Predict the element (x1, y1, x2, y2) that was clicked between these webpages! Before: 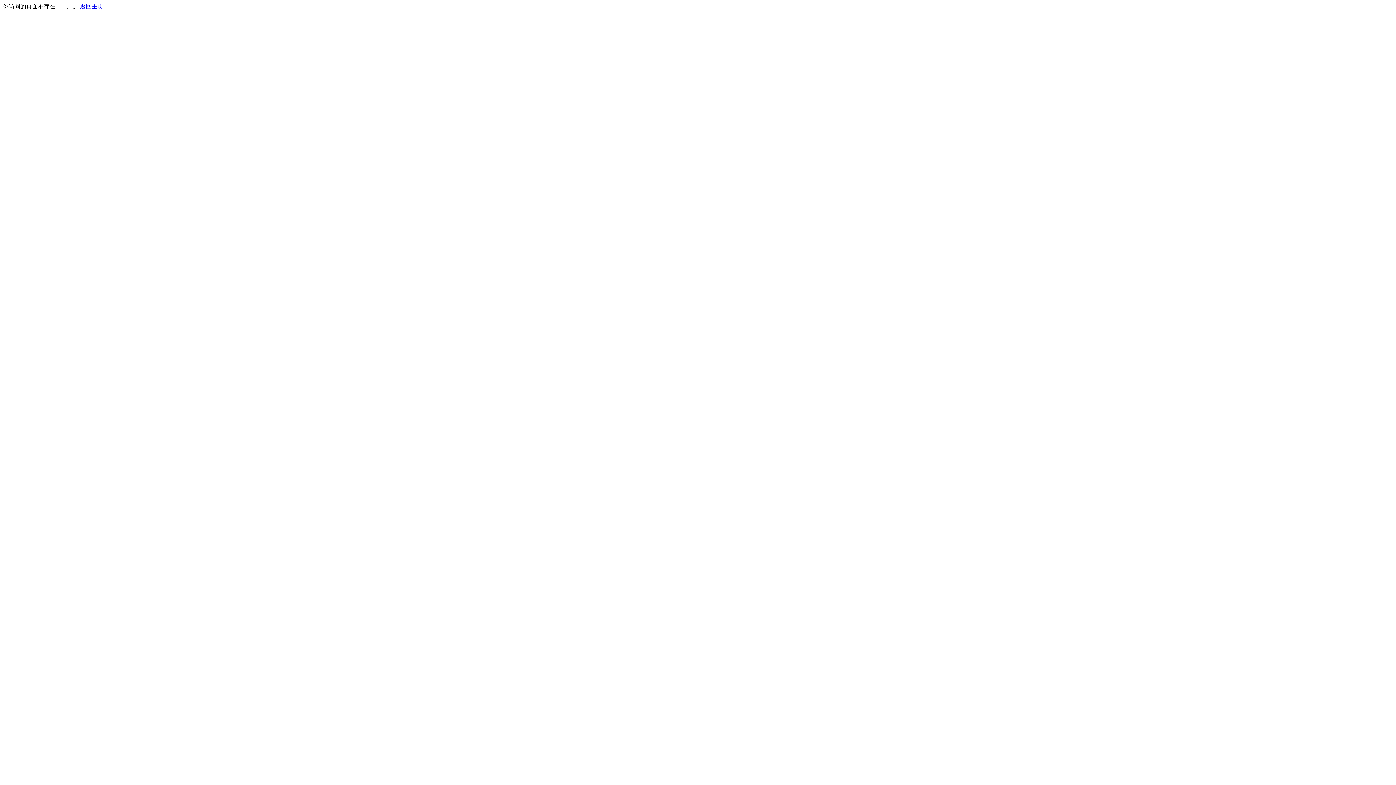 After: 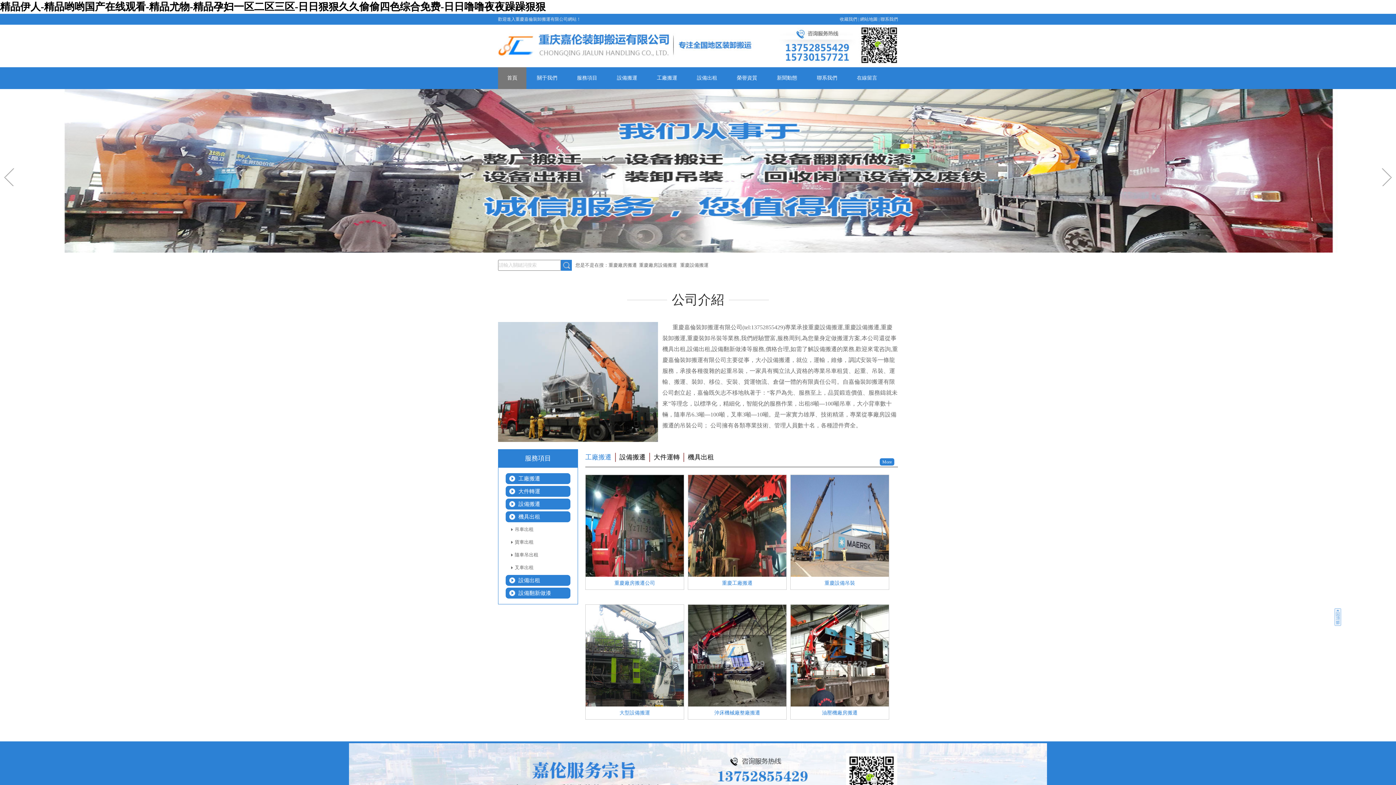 Action: bbox: (80, 3, 103, 9) label: 返回主页